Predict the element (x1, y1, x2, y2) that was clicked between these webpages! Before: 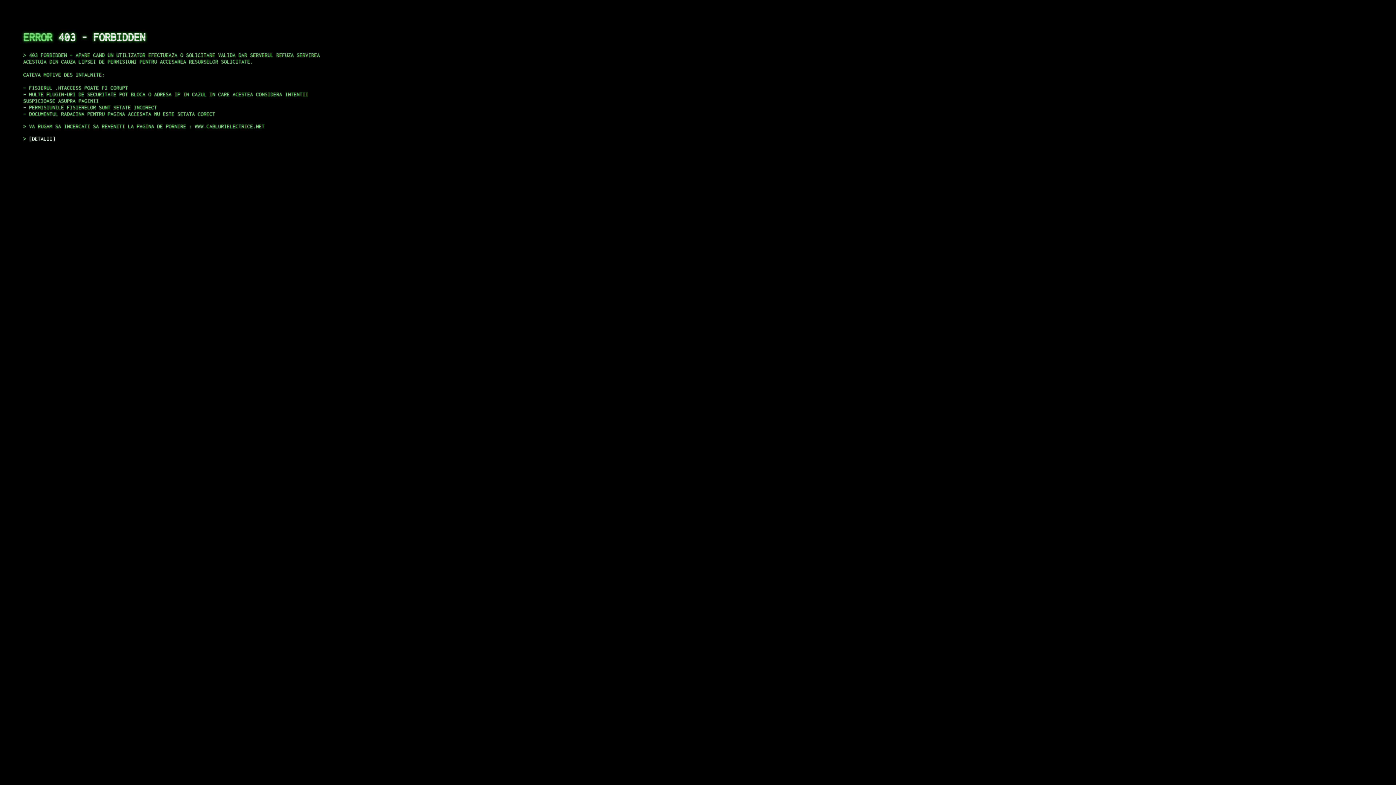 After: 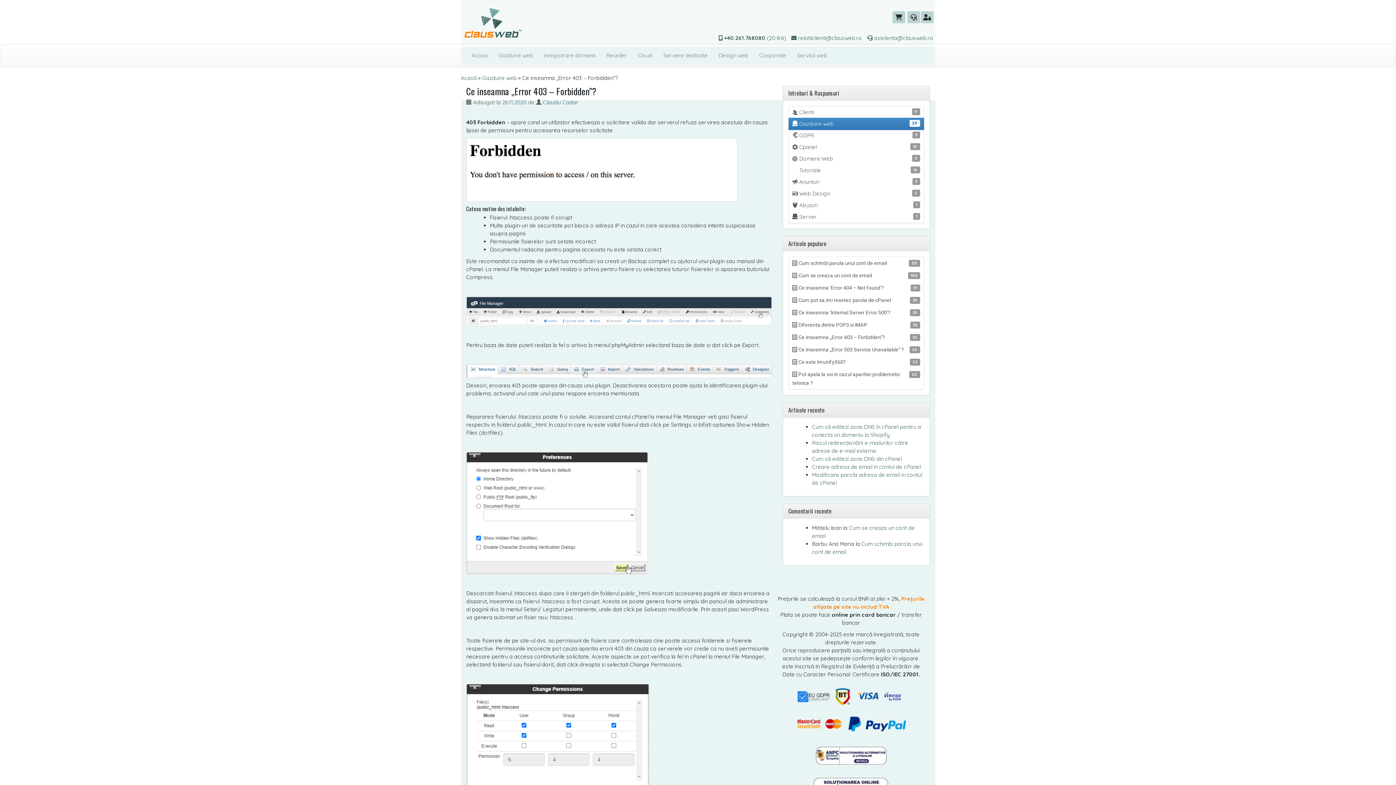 Action: bbox: (29, 135, 55, 141) label: DETALII